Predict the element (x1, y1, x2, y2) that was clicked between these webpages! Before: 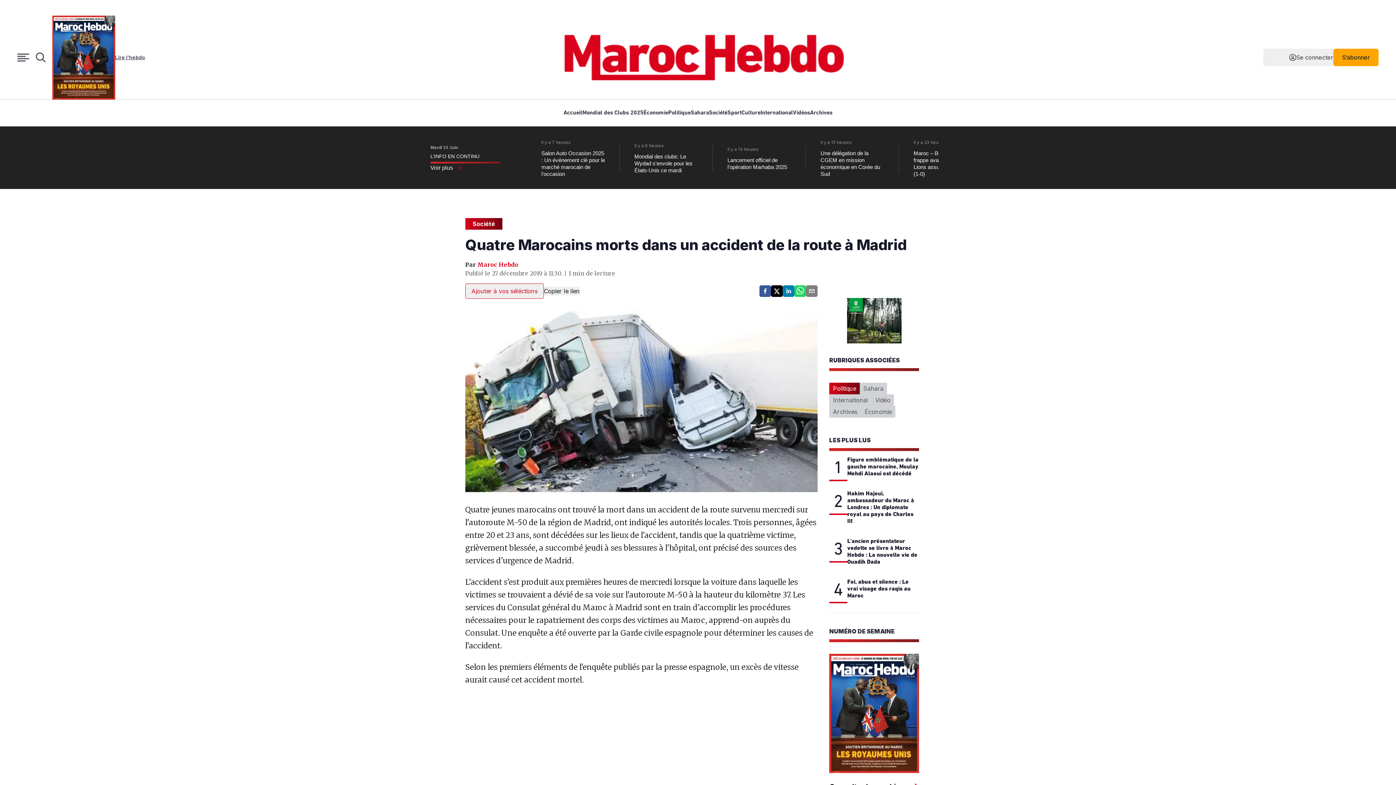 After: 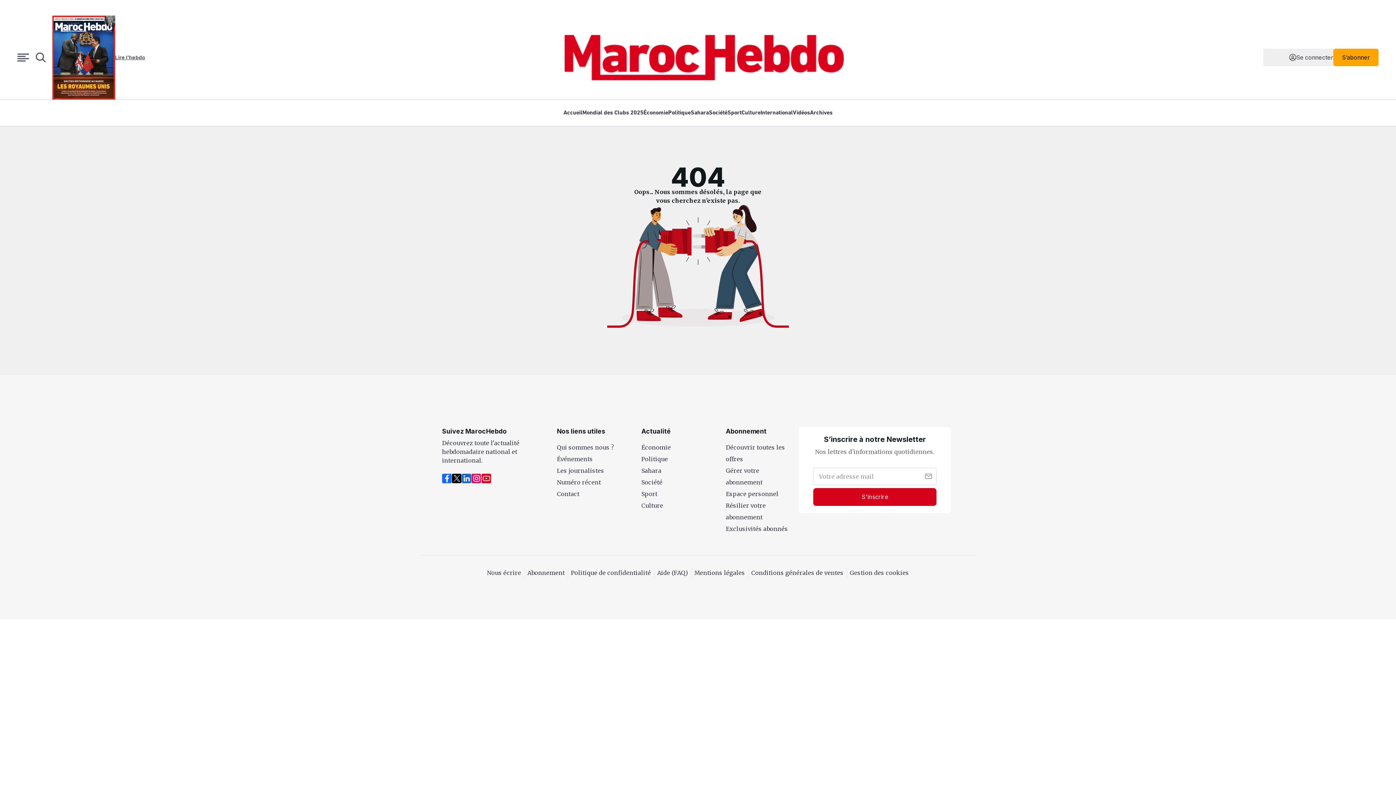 Action: label: Économie bbox: (859, 432, 893, 444)